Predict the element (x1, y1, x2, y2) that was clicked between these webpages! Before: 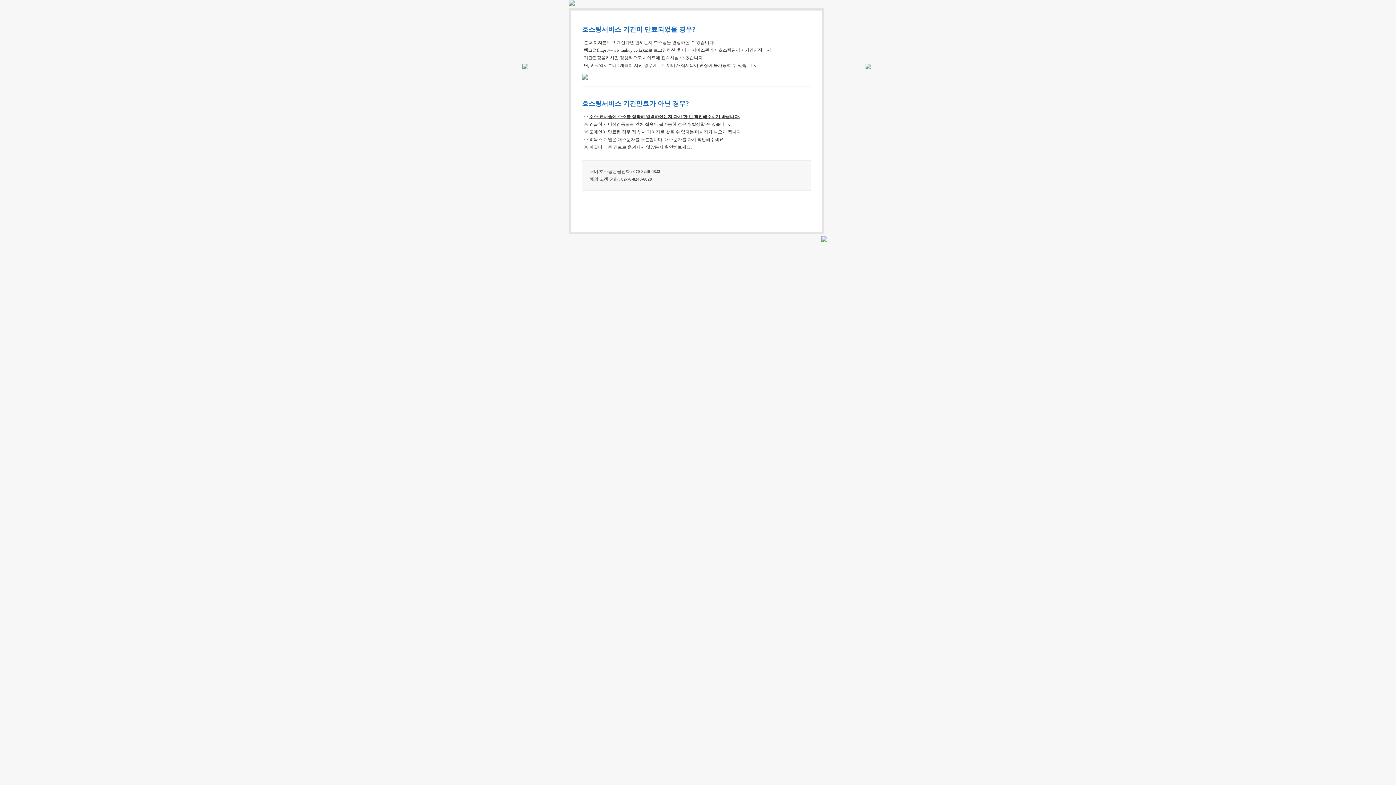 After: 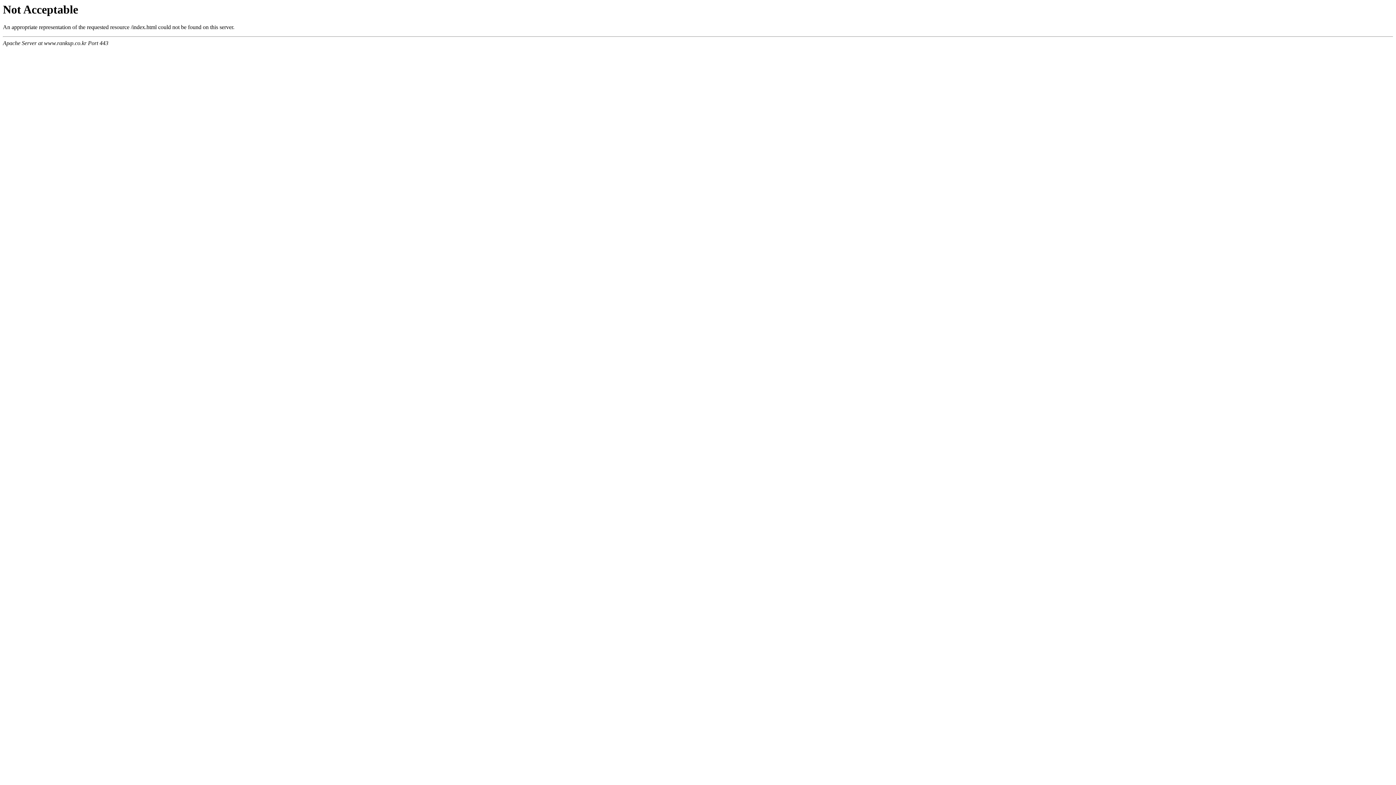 Action: bbox: (522, 65, 528, 70)